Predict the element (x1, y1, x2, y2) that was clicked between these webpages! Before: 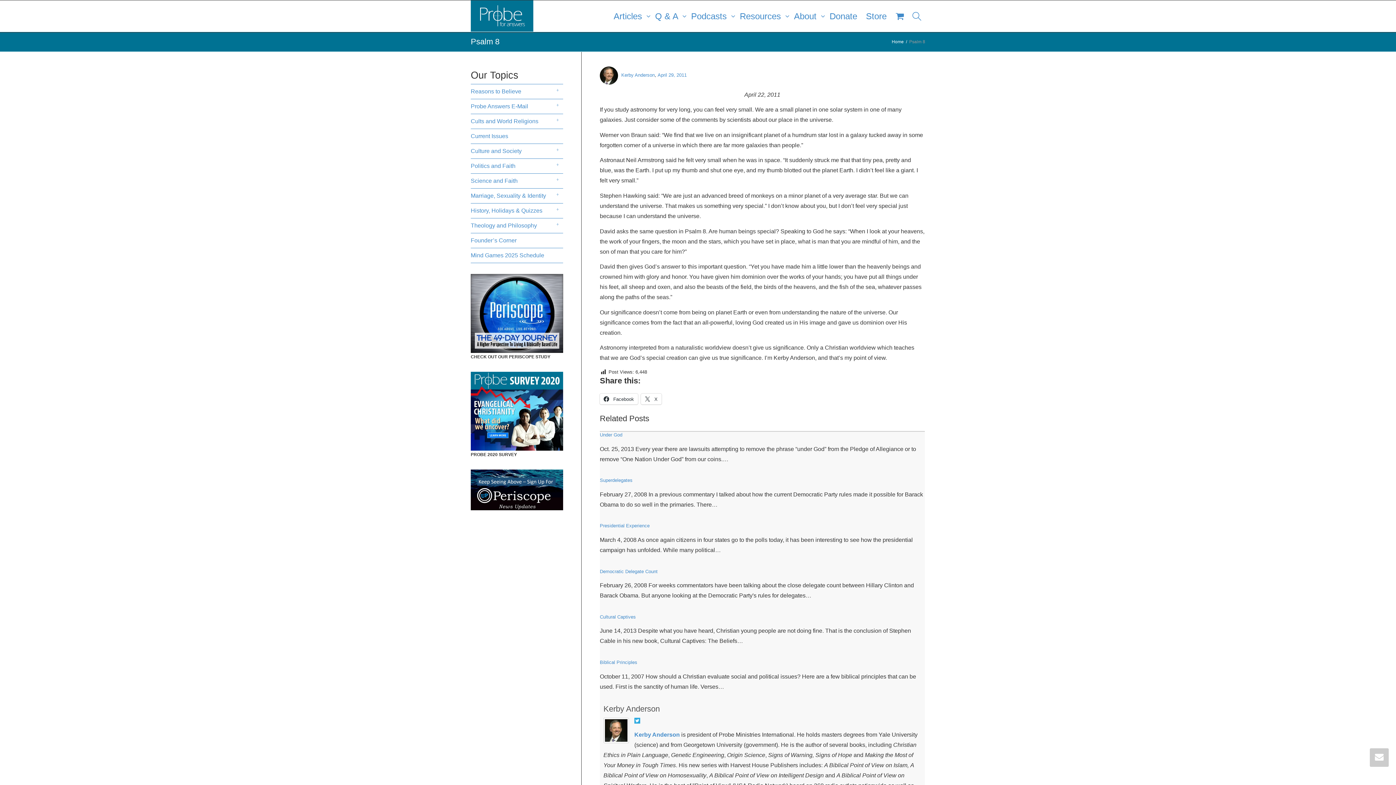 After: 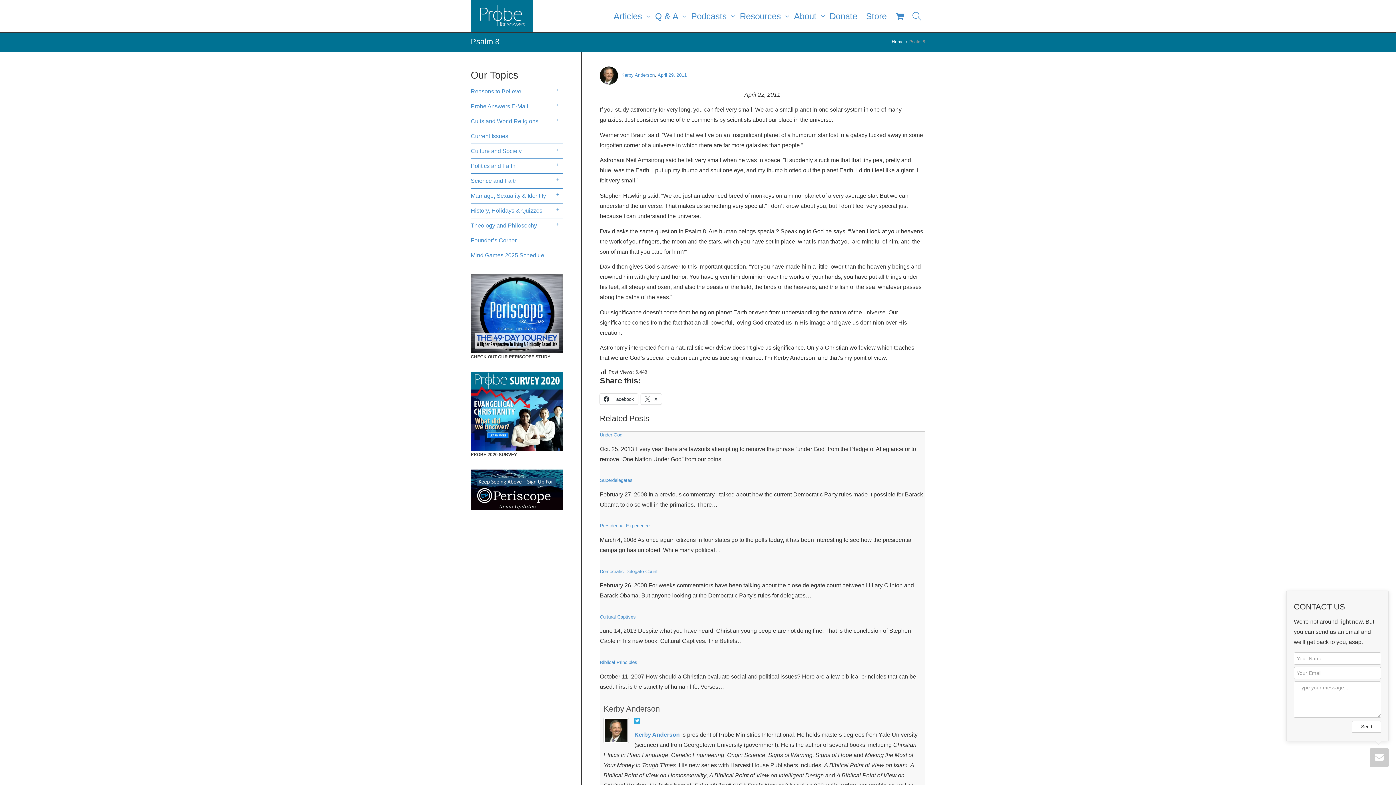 Action: bbox: (1370, 748, 1389, 767)